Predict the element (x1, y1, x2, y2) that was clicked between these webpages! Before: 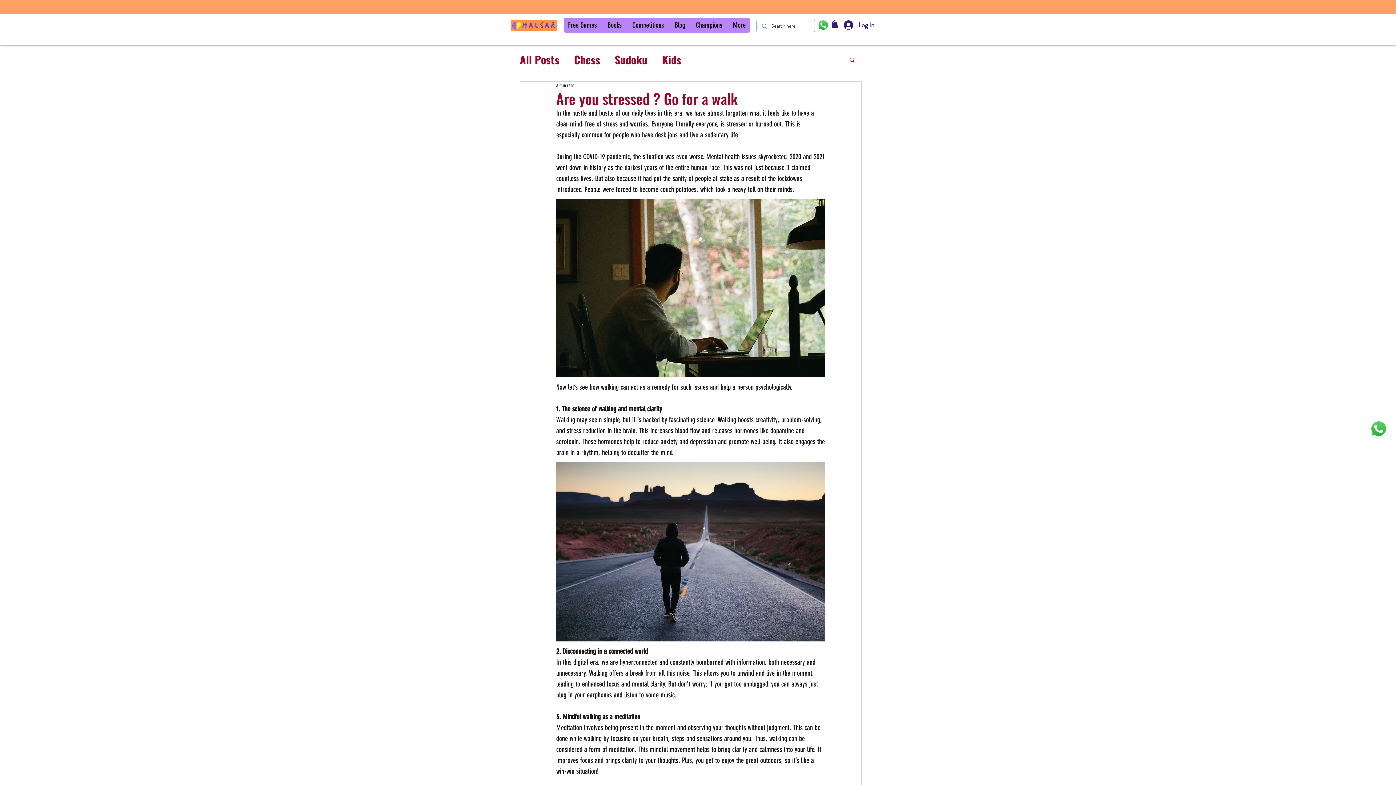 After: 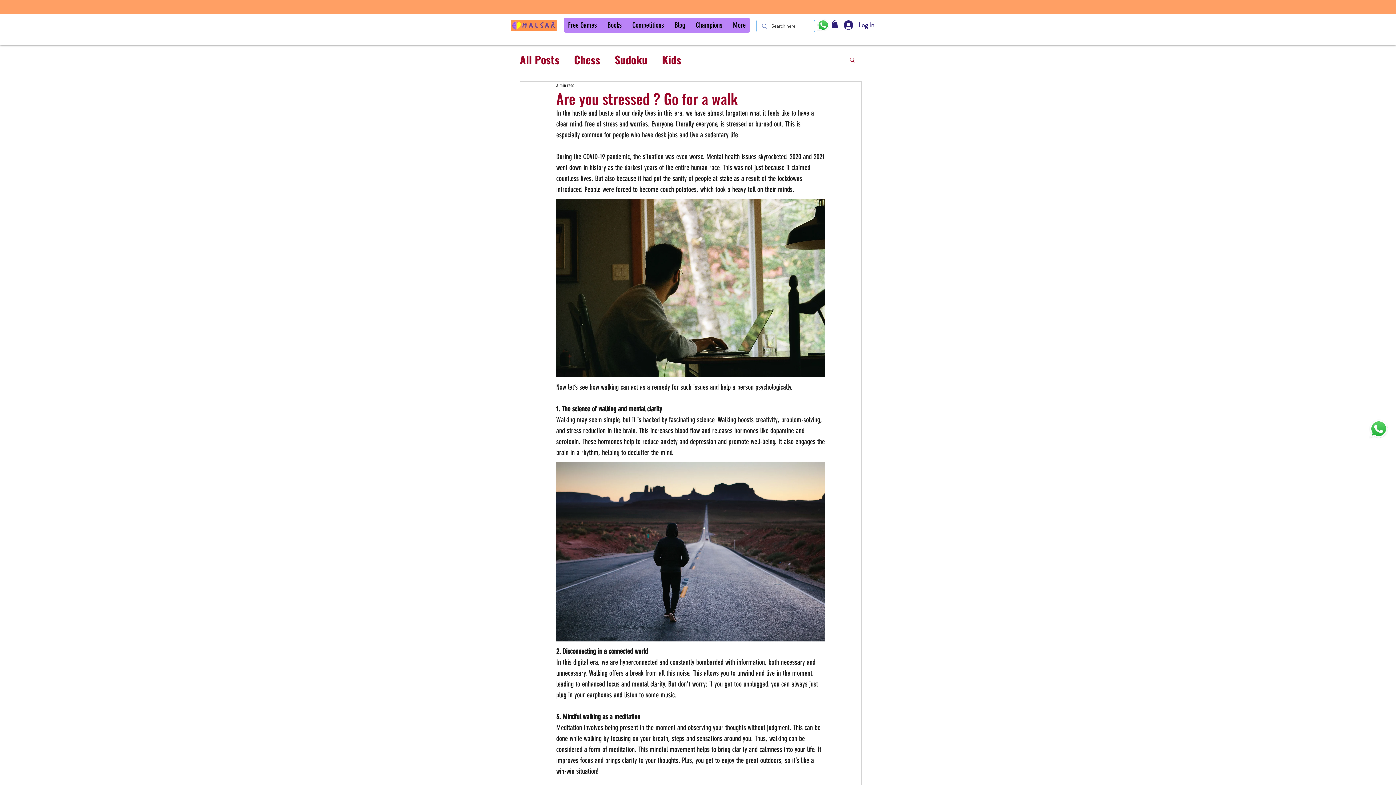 Action: label: Search bbox: (849, 56, 856, 62)